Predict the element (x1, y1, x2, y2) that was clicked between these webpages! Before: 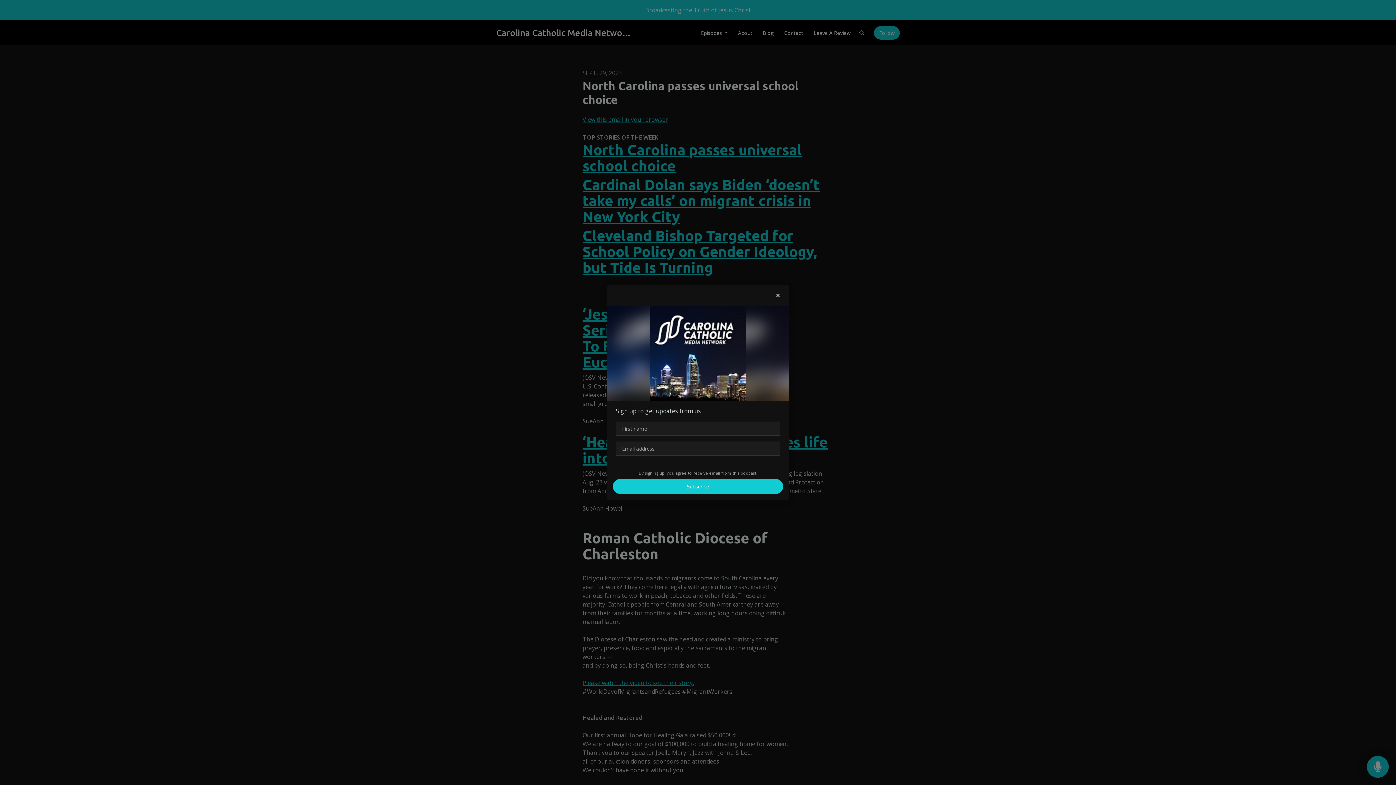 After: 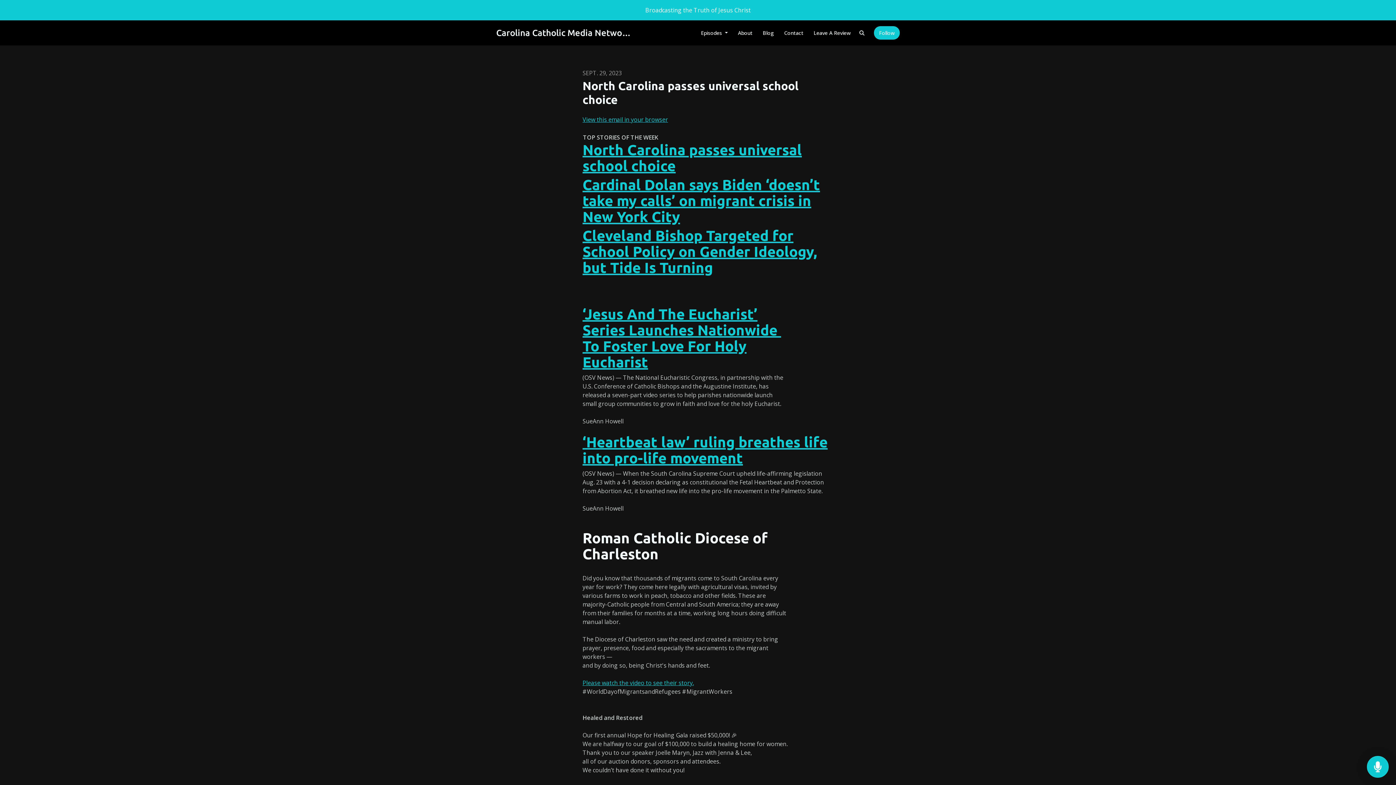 Action: bbox: (776, 288, 780, 297) label: Close